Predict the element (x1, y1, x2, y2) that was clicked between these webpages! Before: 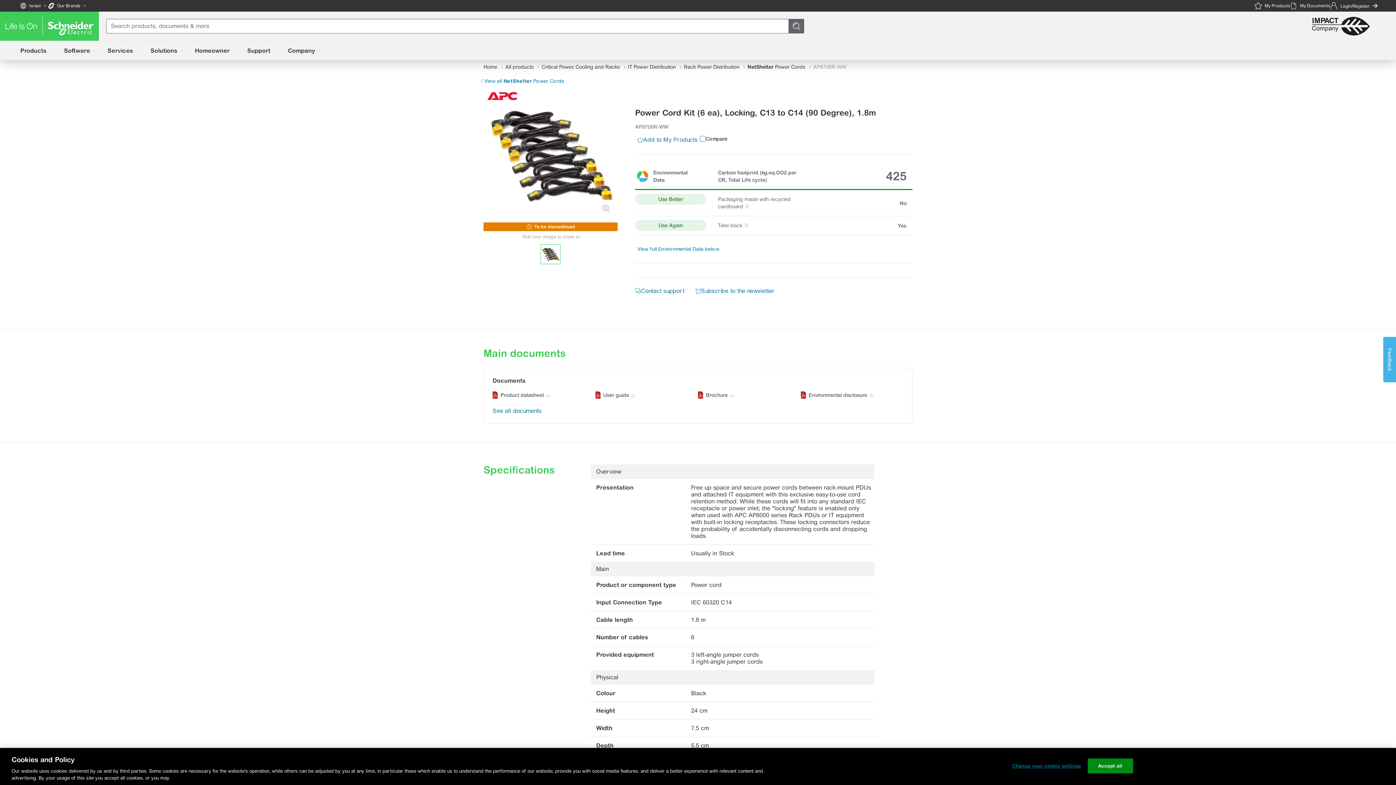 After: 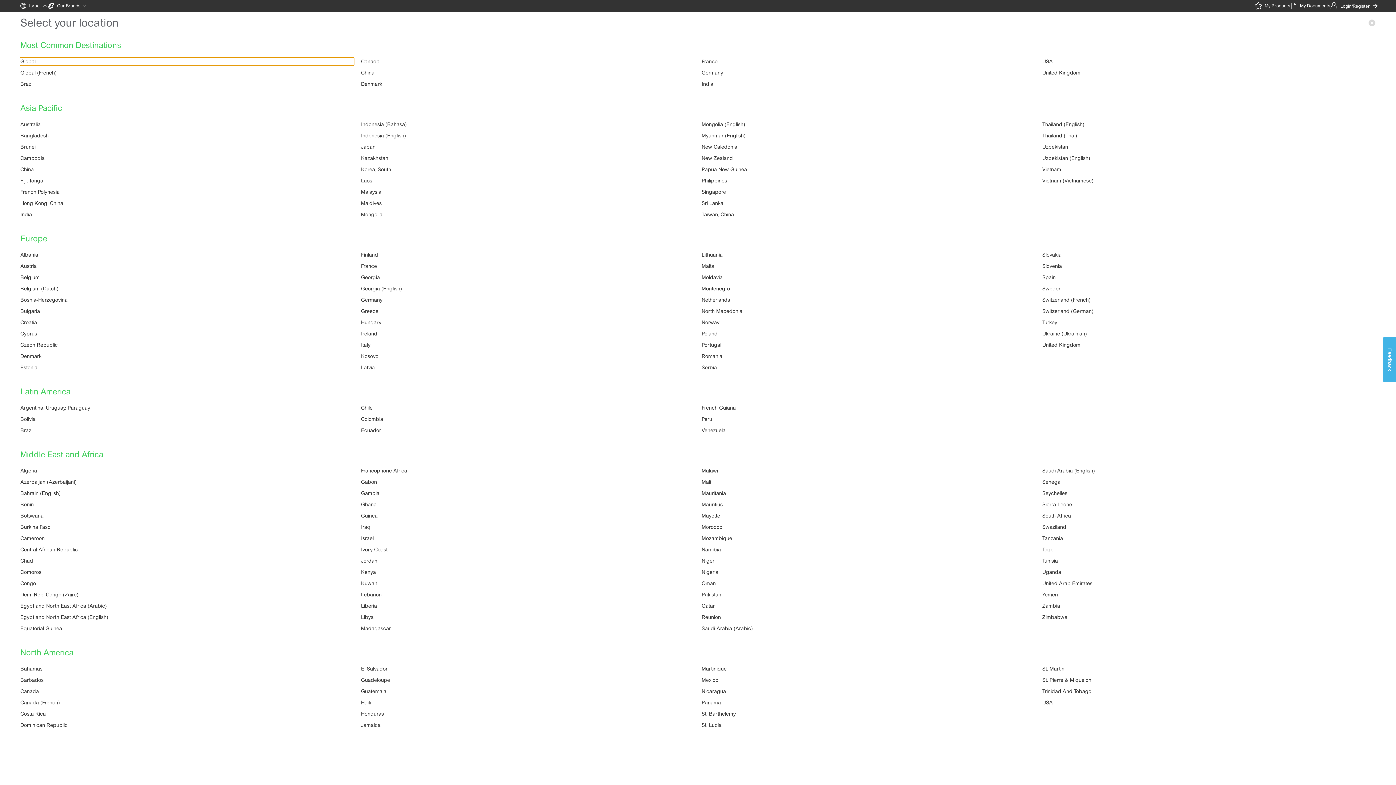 Action: label:   Israel  bbox: (20, 0, 48, 11)